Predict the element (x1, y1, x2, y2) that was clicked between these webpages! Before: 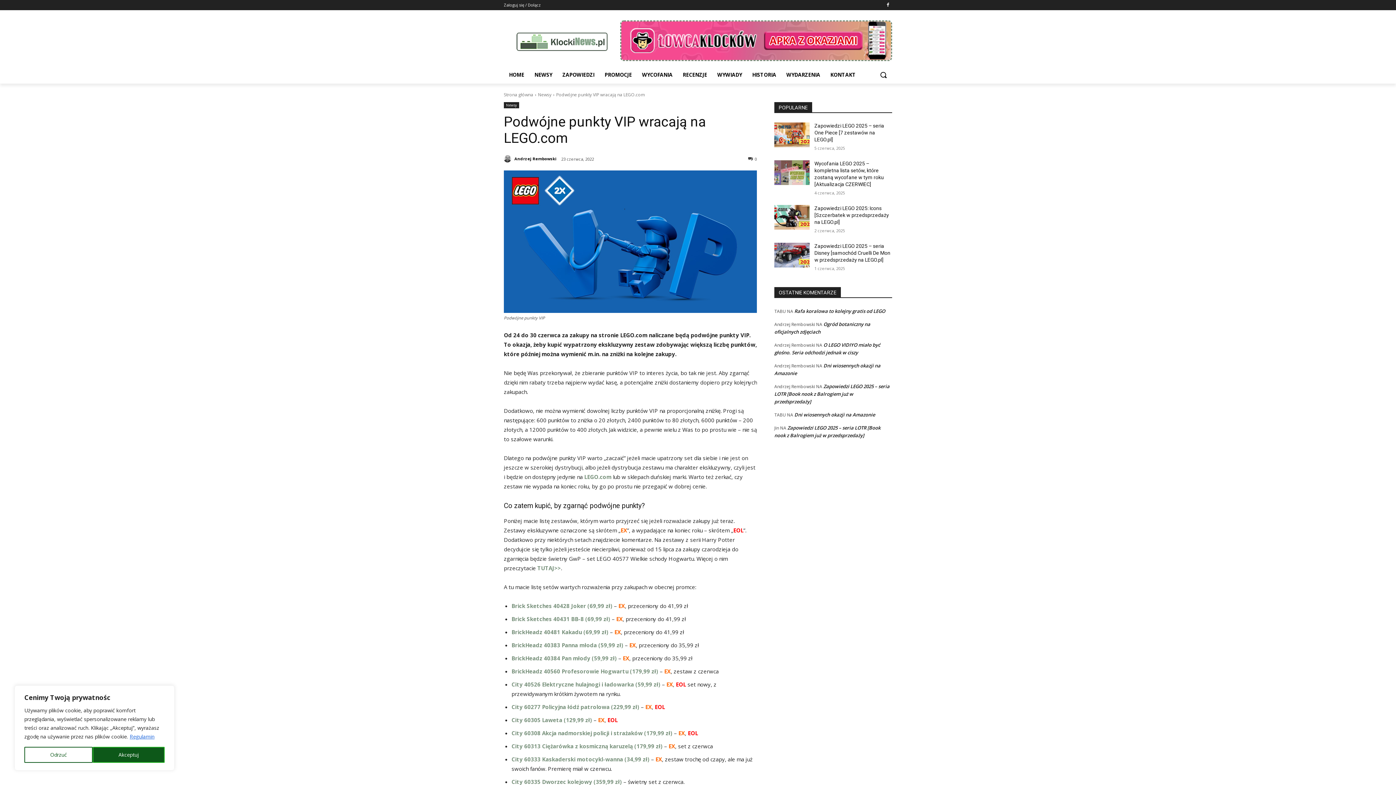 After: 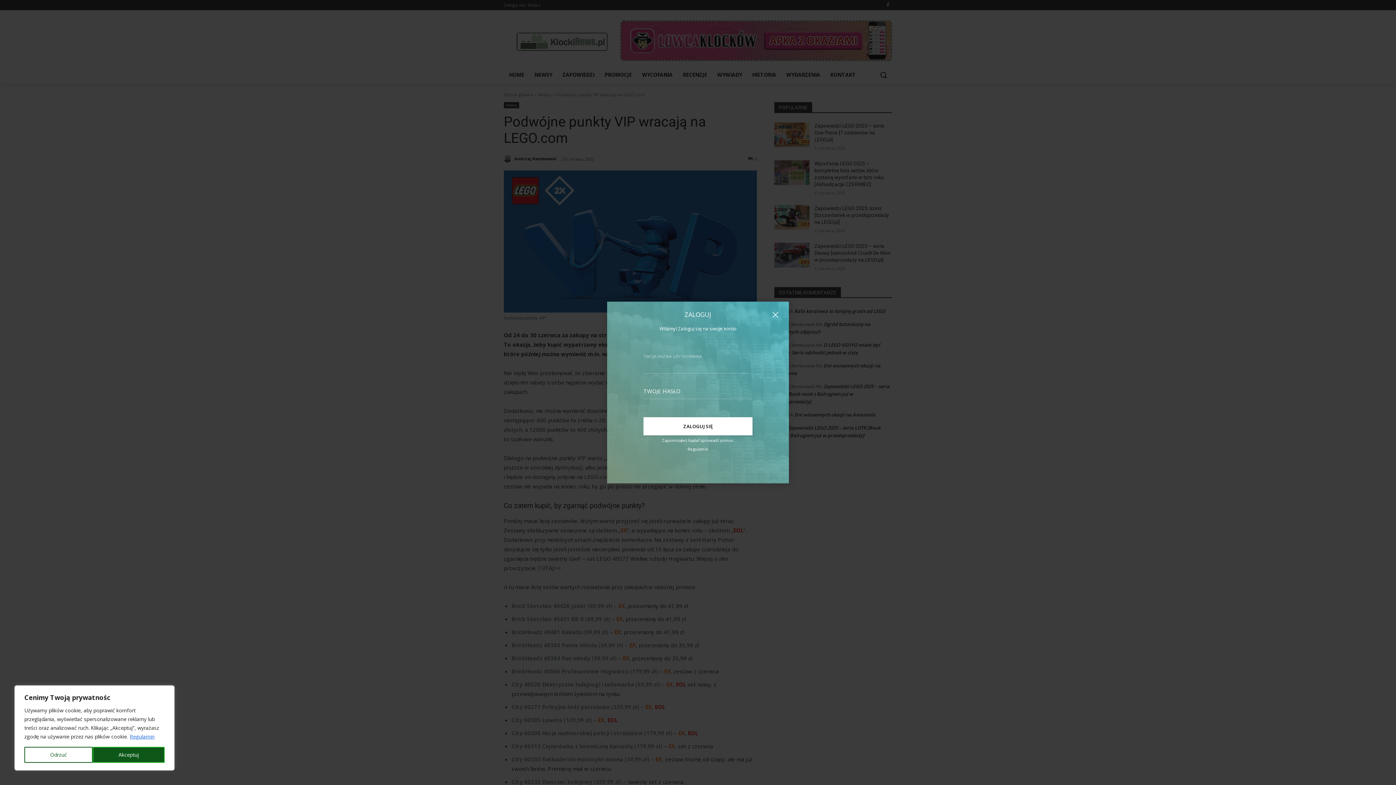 Action: bbox: (504, 0, 541, 10) label: Zaloguj się / Dołącz